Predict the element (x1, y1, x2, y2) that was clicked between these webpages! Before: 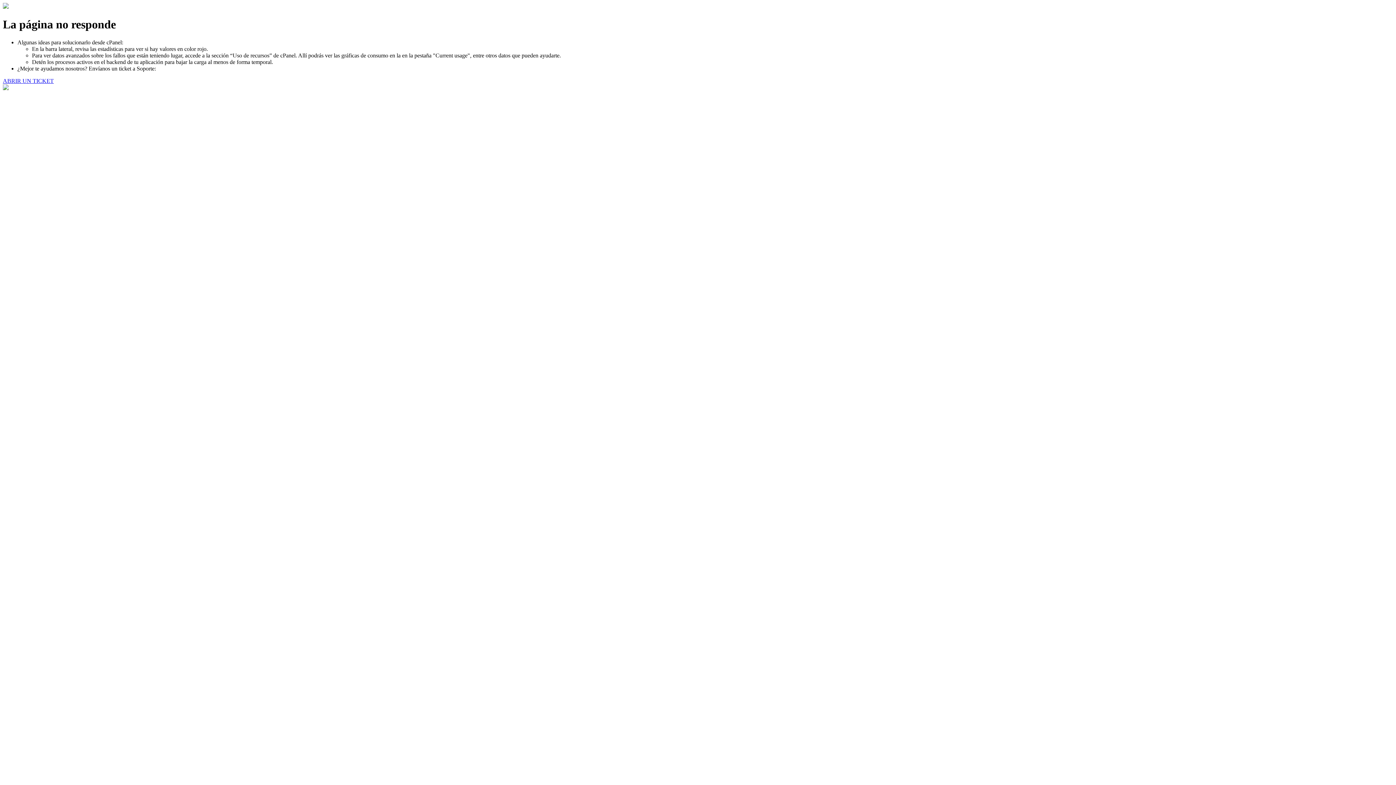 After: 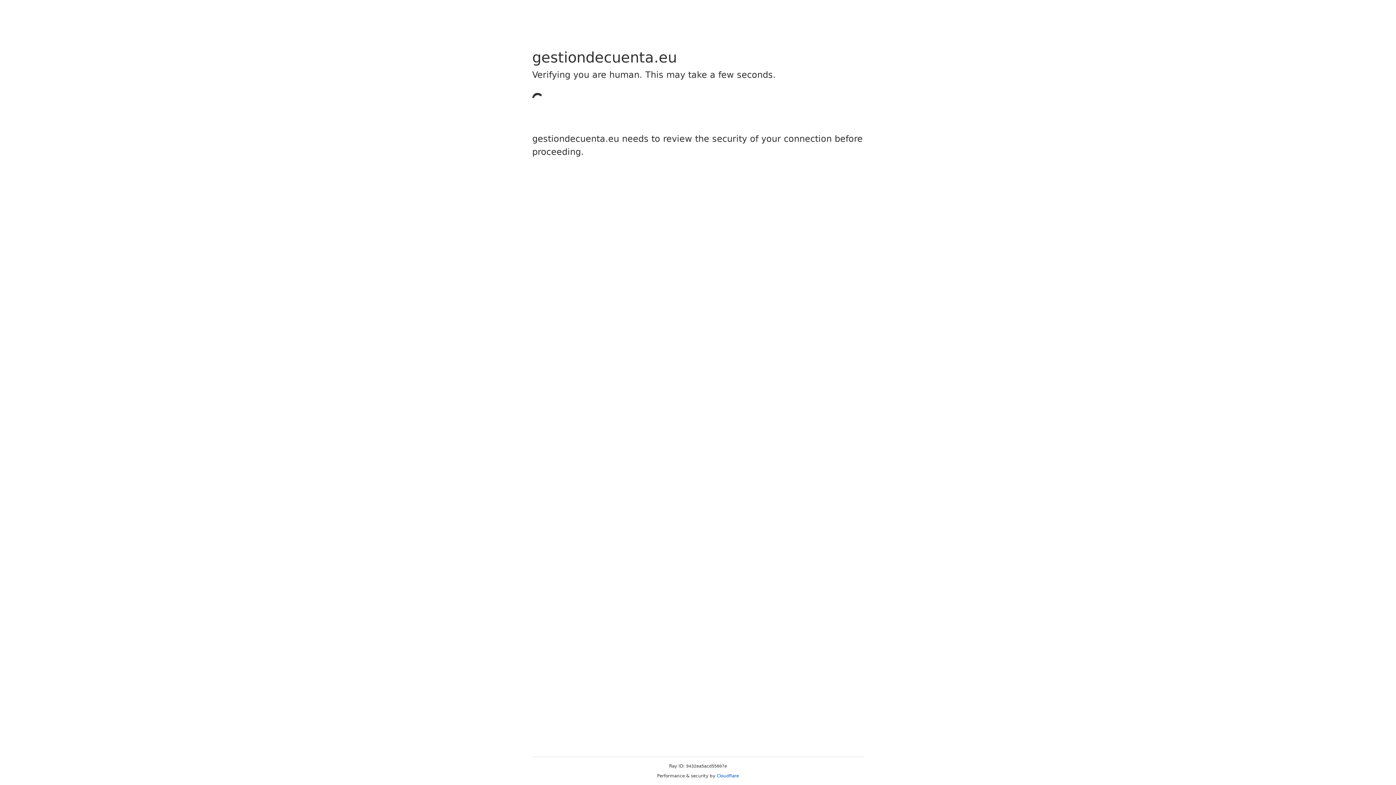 Action: label: ABRIR UN TICKET bbox: (2, 77, 53, 83)